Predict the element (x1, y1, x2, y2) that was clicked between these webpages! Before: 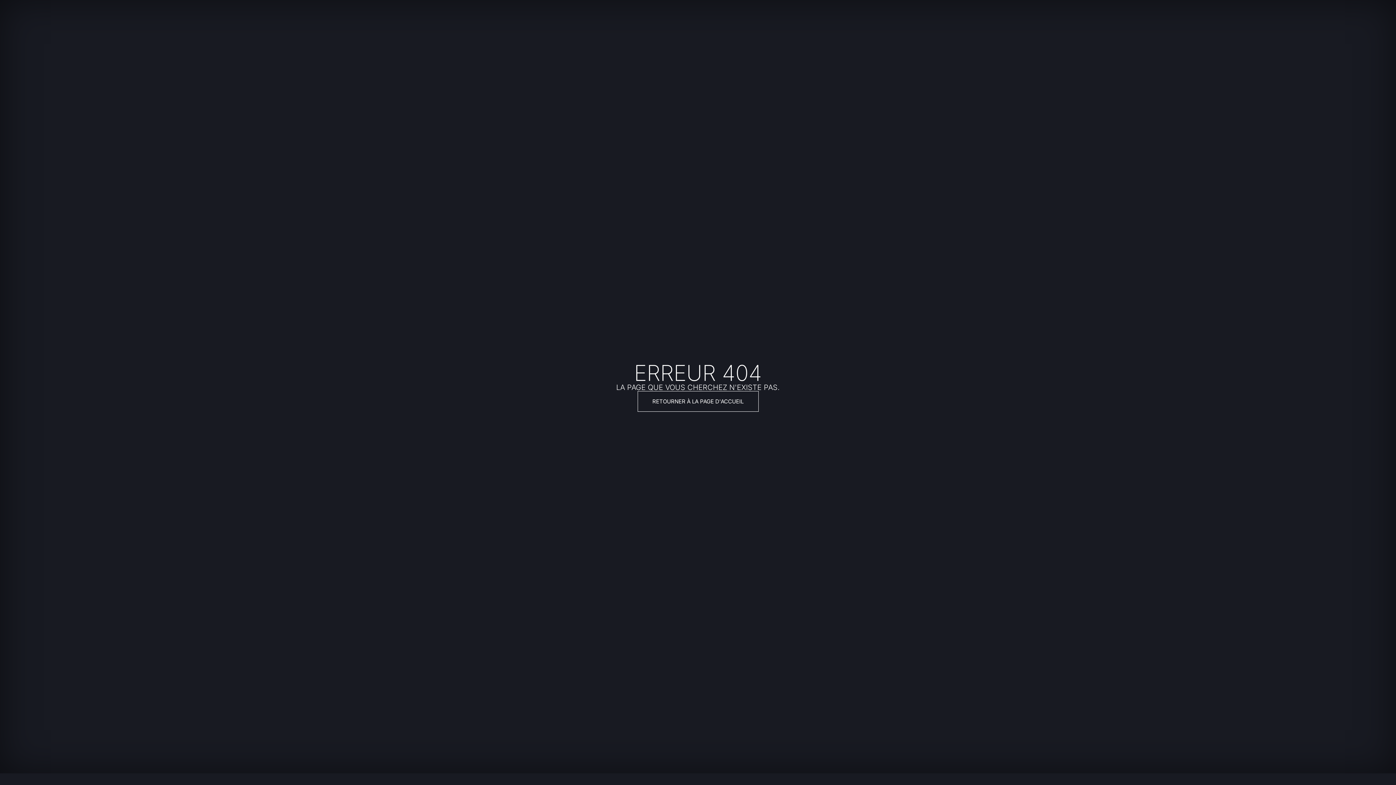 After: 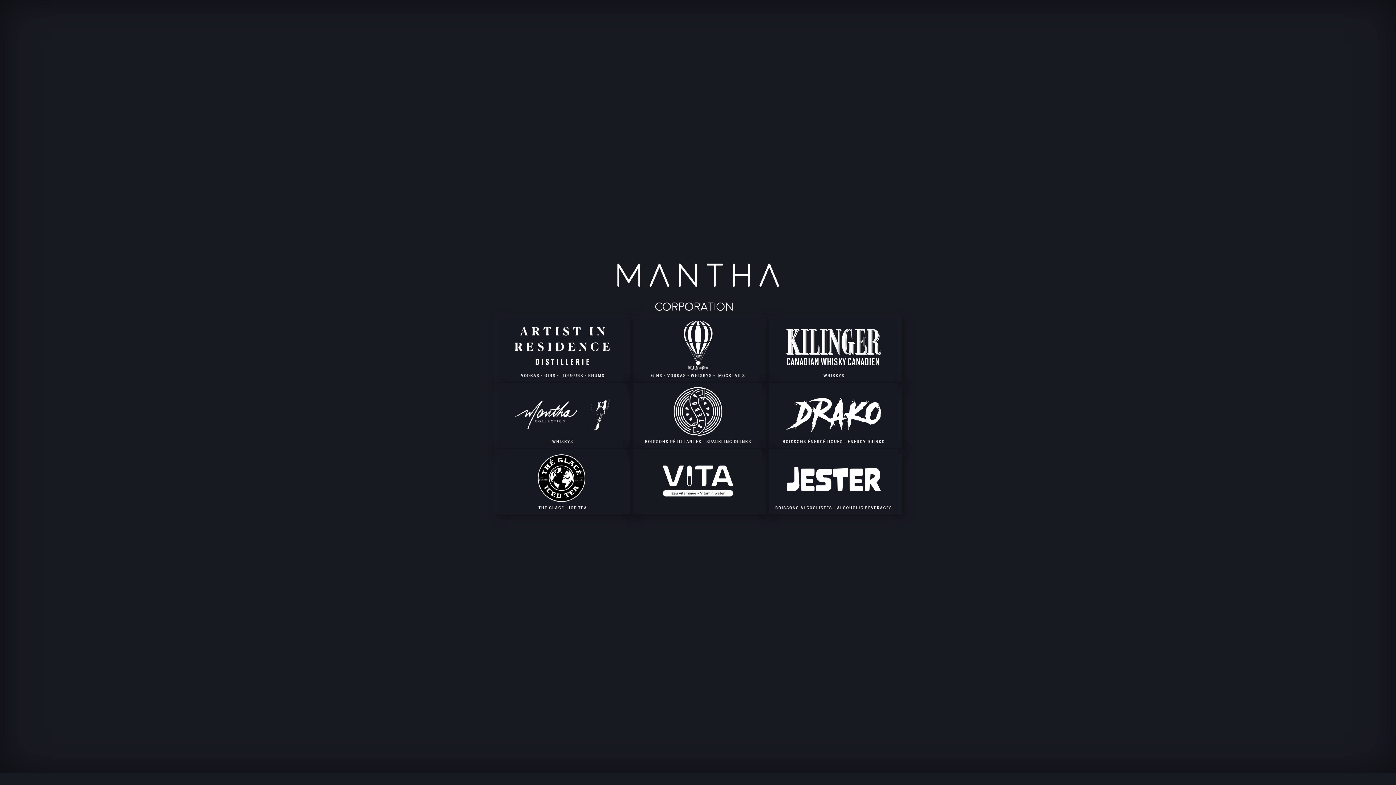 Action: bbox: (637, 391, 758, 411) label: RETOURNER À LA PAGE D'ACCUEIL